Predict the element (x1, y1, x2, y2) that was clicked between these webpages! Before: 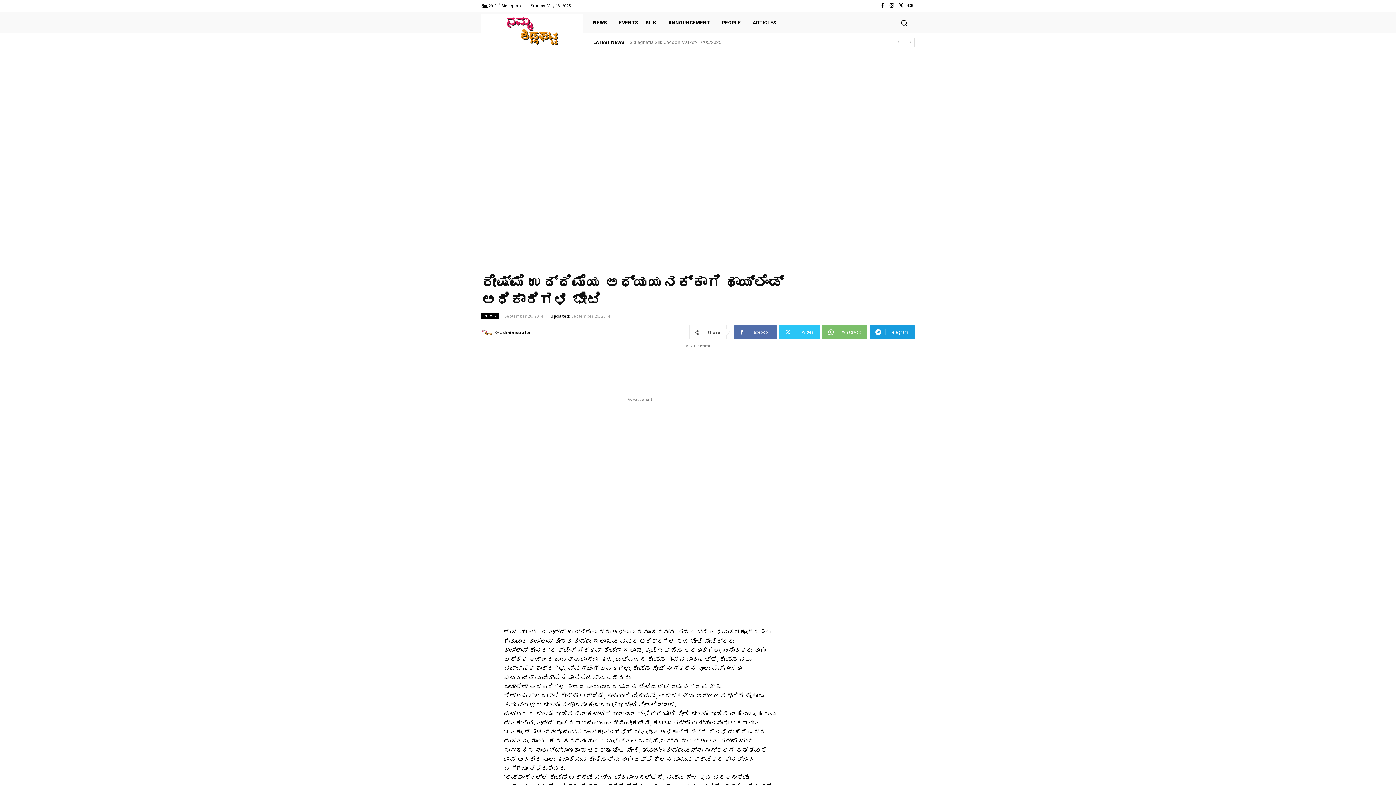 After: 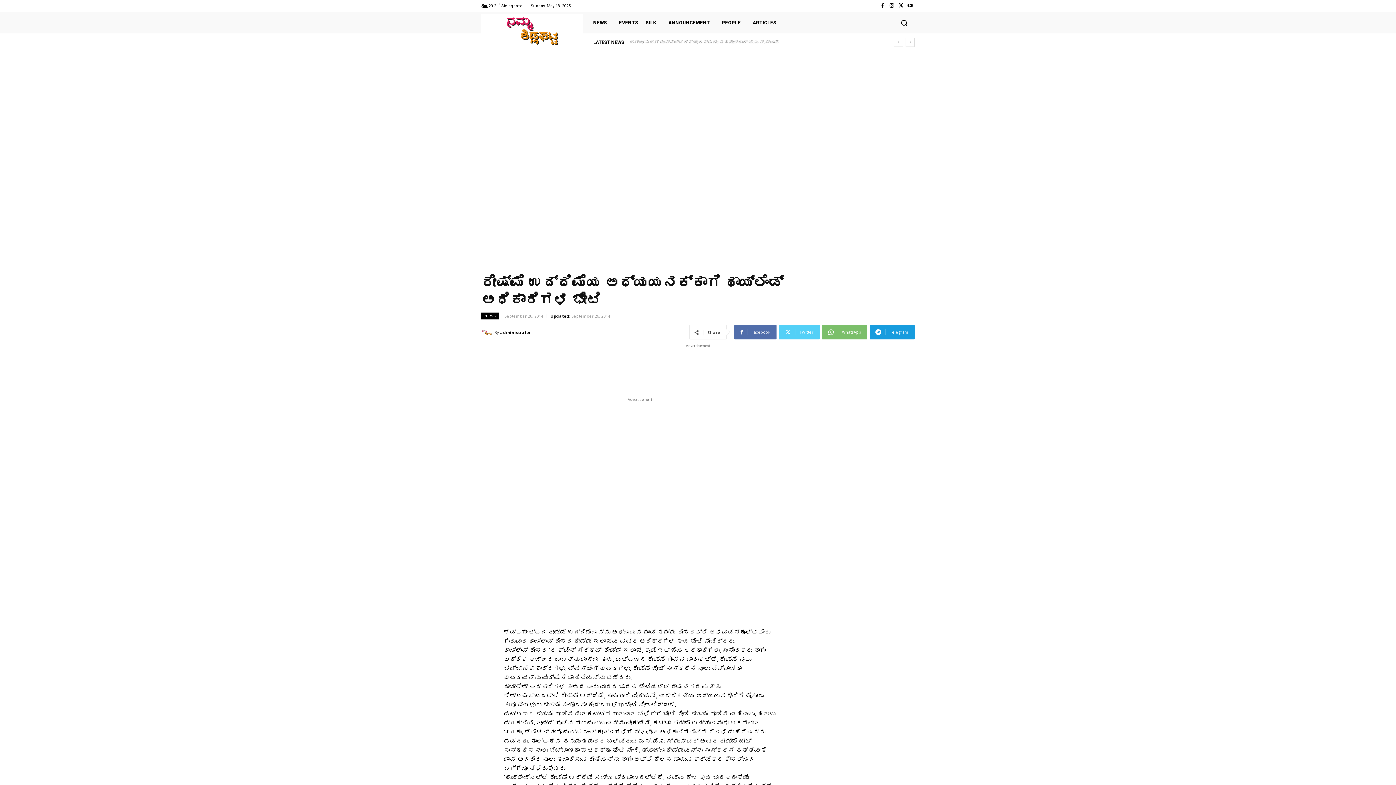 Action: bbox: (778, 325, 820, 339) label: Twitter